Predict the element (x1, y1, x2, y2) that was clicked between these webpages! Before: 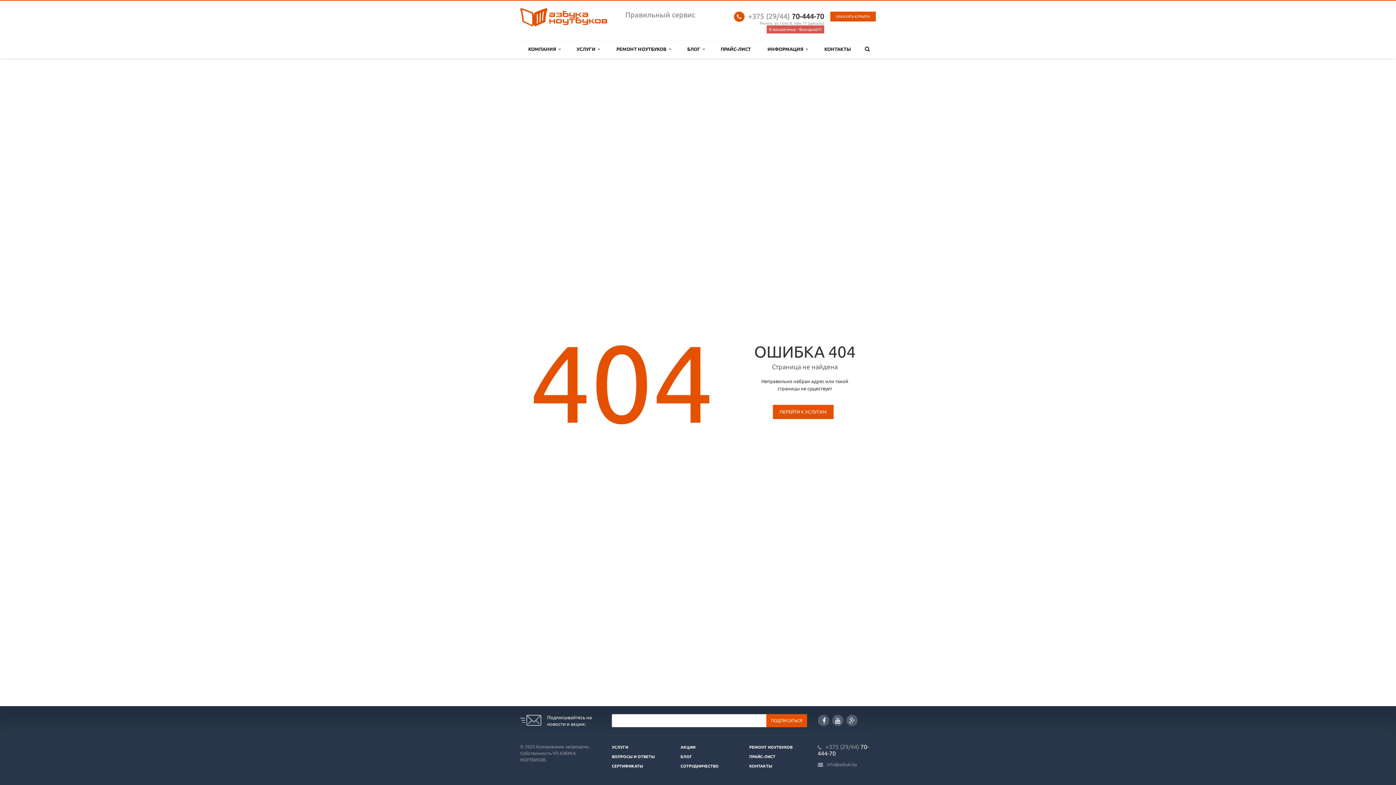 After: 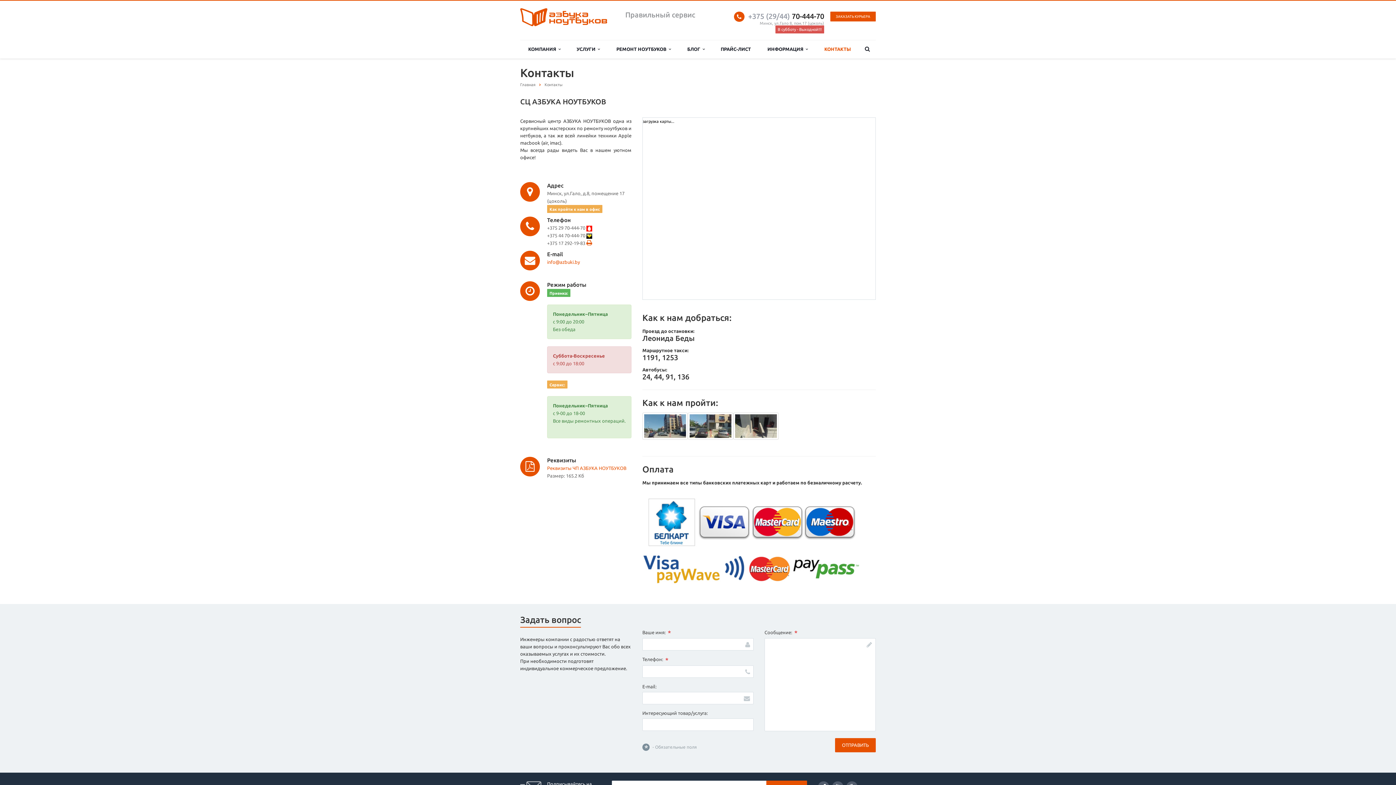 Action: label: КОНТАКТЫ bbox: (749, 764, 772, 768)